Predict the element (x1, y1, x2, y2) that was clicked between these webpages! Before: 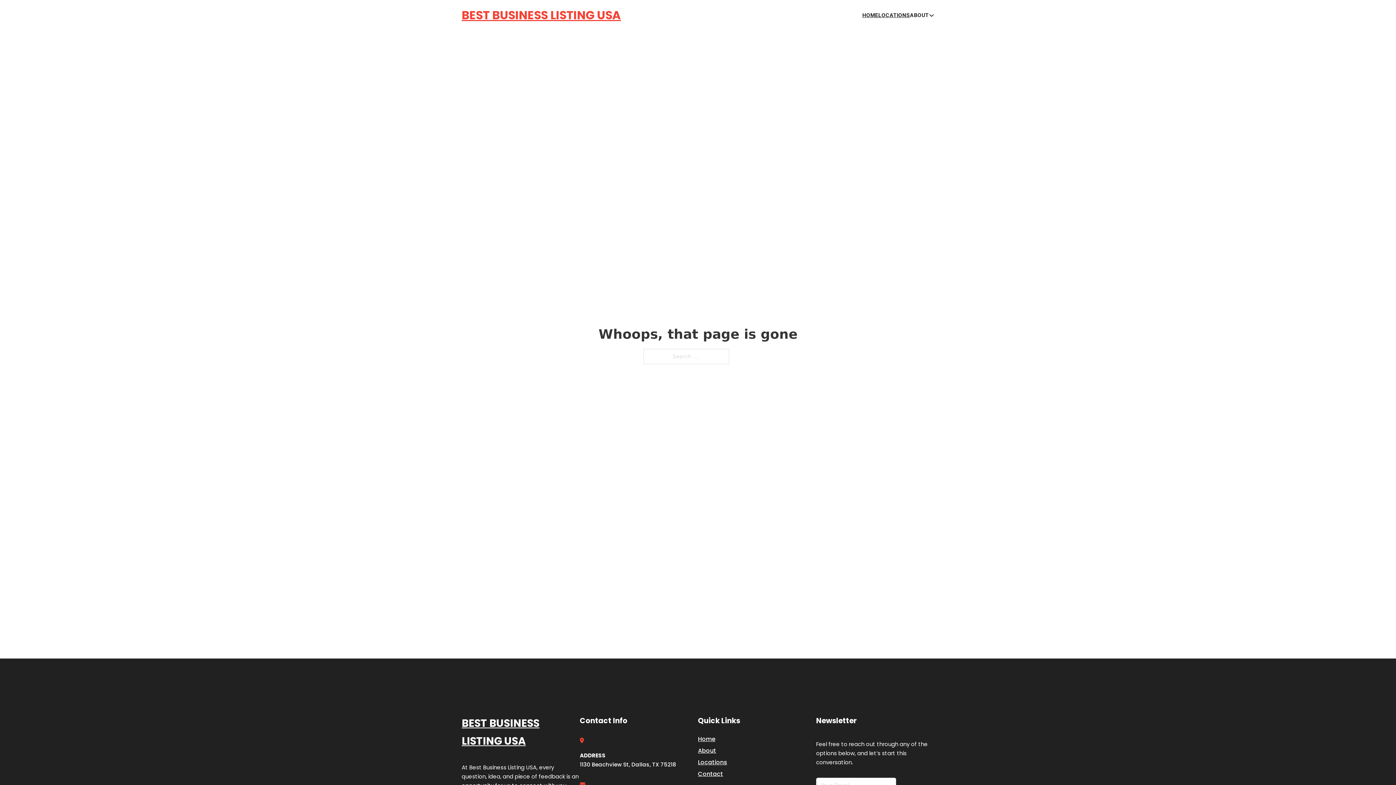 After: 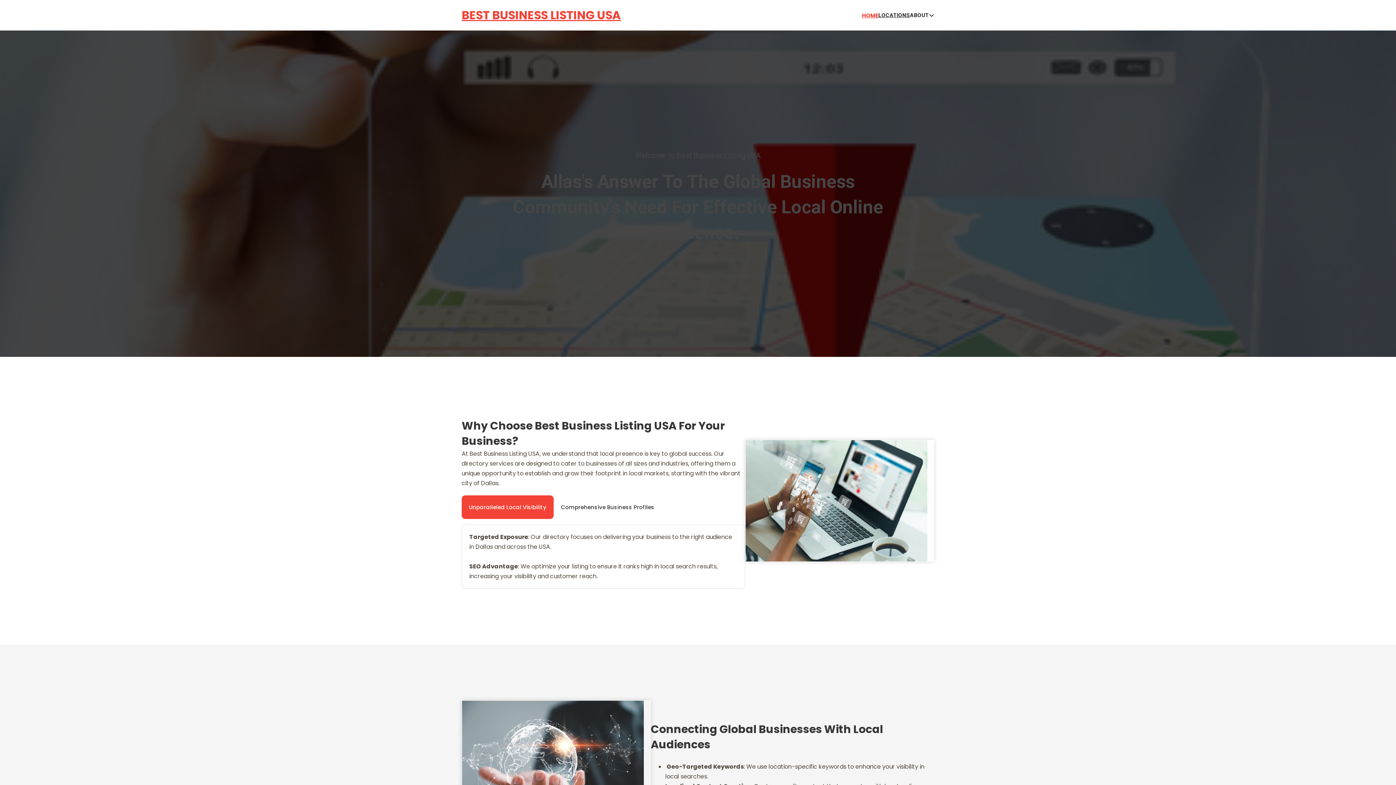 Action: bbox: (461, 5, 621, 25) label: BEST BUSINESS LISTING USA